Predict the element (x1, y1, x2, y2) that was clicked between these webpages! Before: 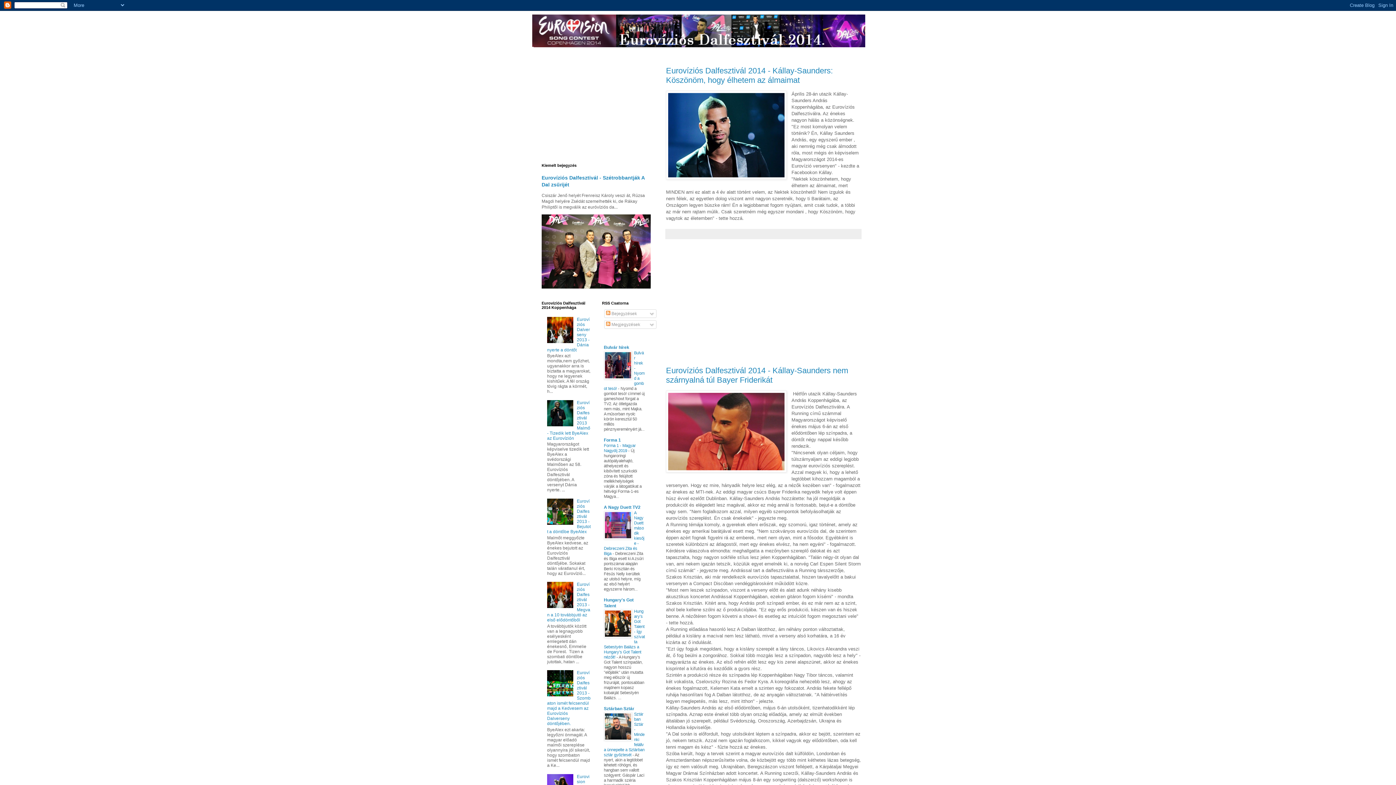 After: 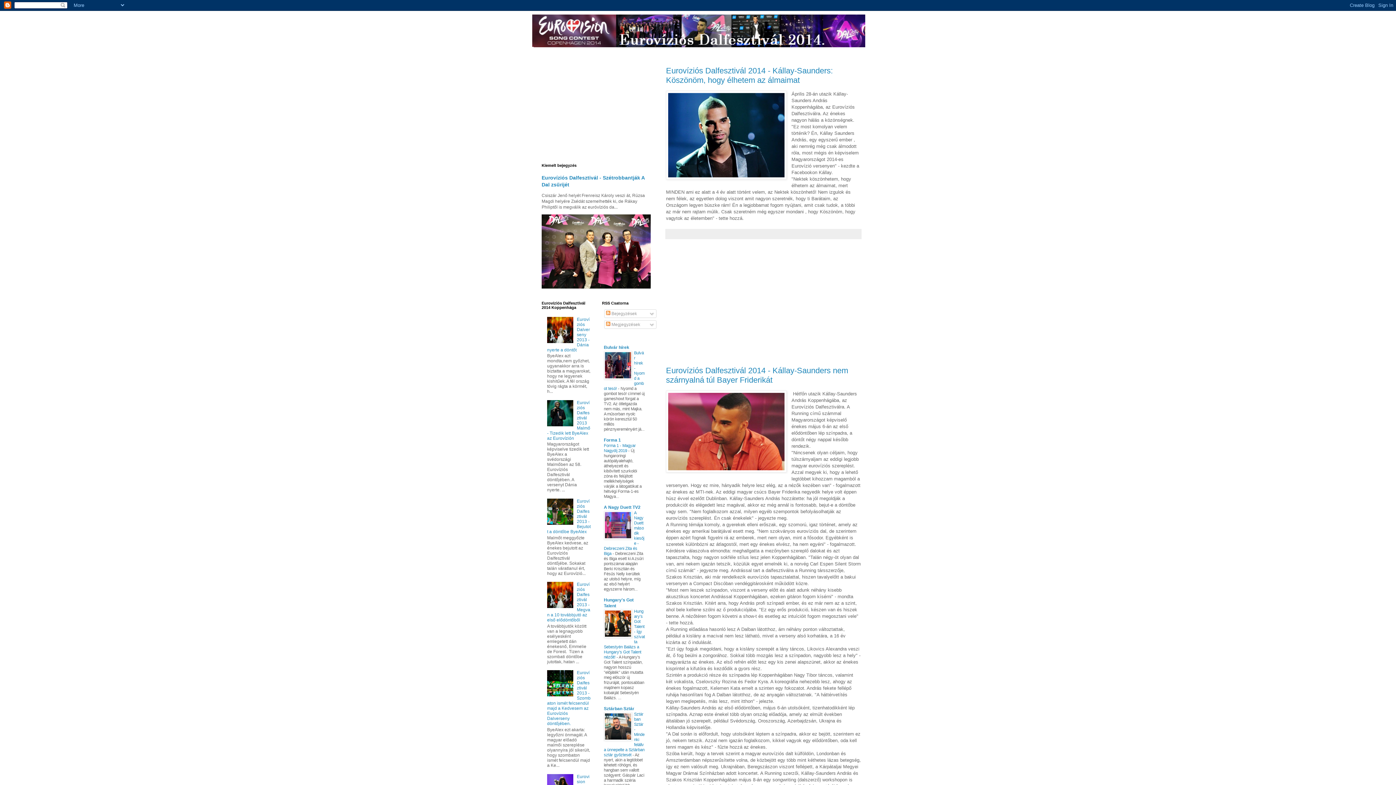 Action: bbox: (604, 536, 632, 540)